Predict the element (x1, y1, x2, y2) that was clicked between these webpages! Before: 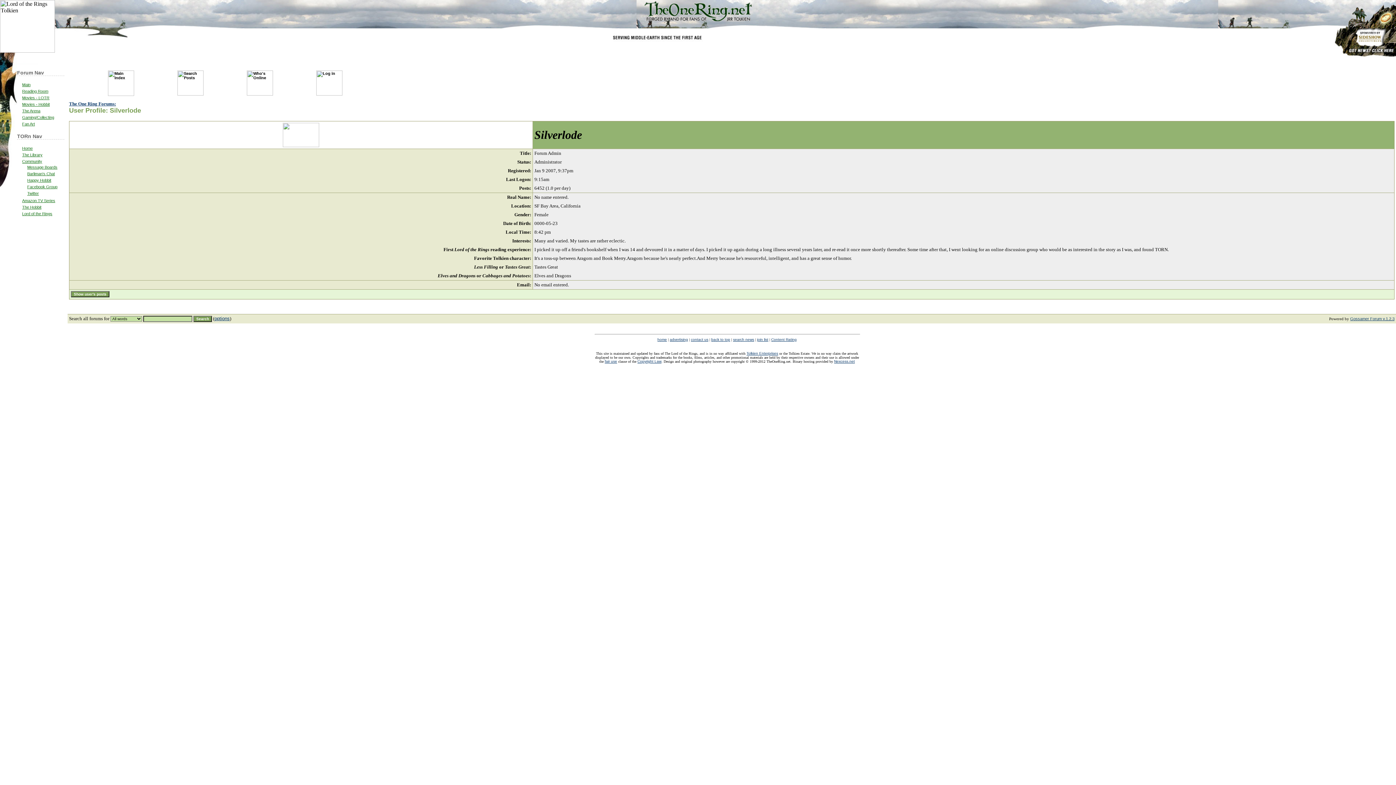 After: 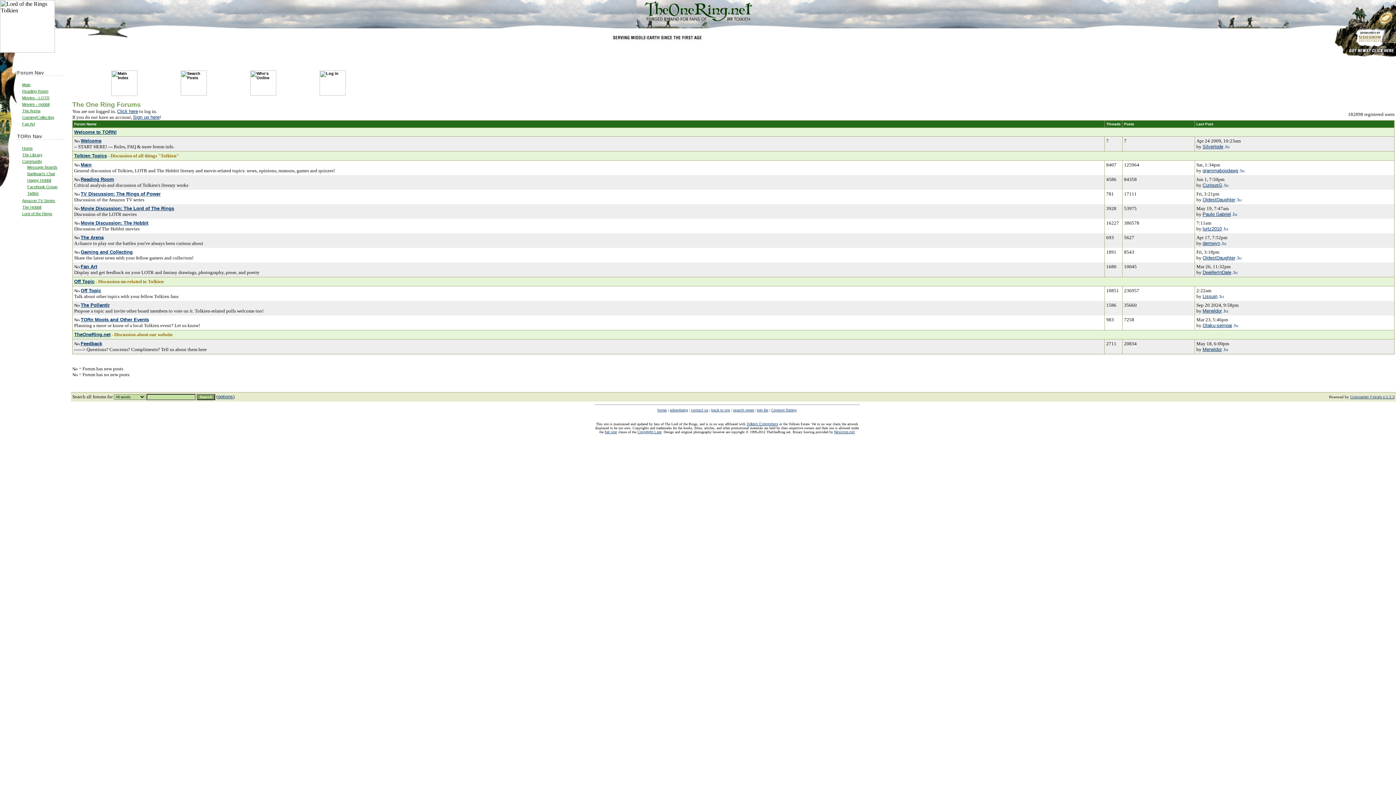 Action: label: home bbox: (657, 337, 667, 341)